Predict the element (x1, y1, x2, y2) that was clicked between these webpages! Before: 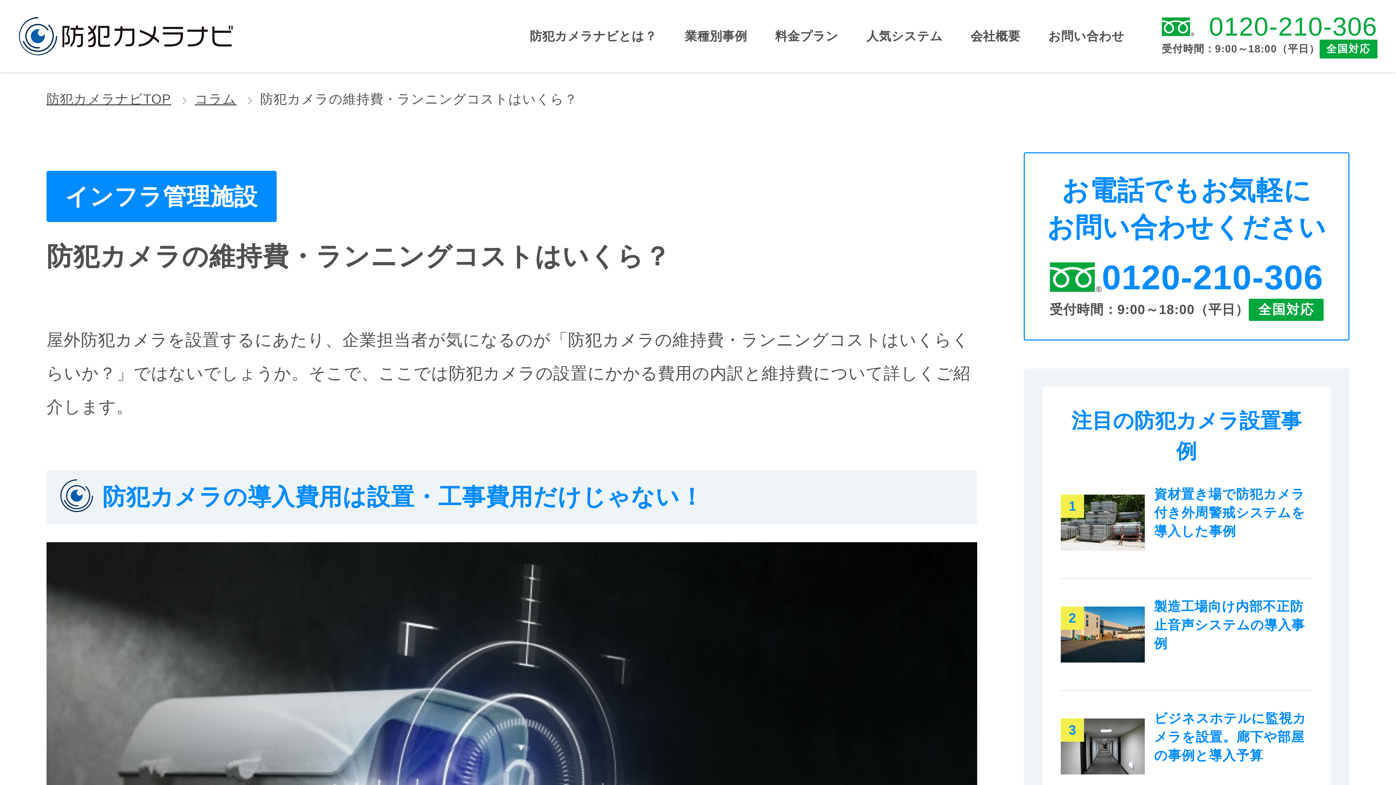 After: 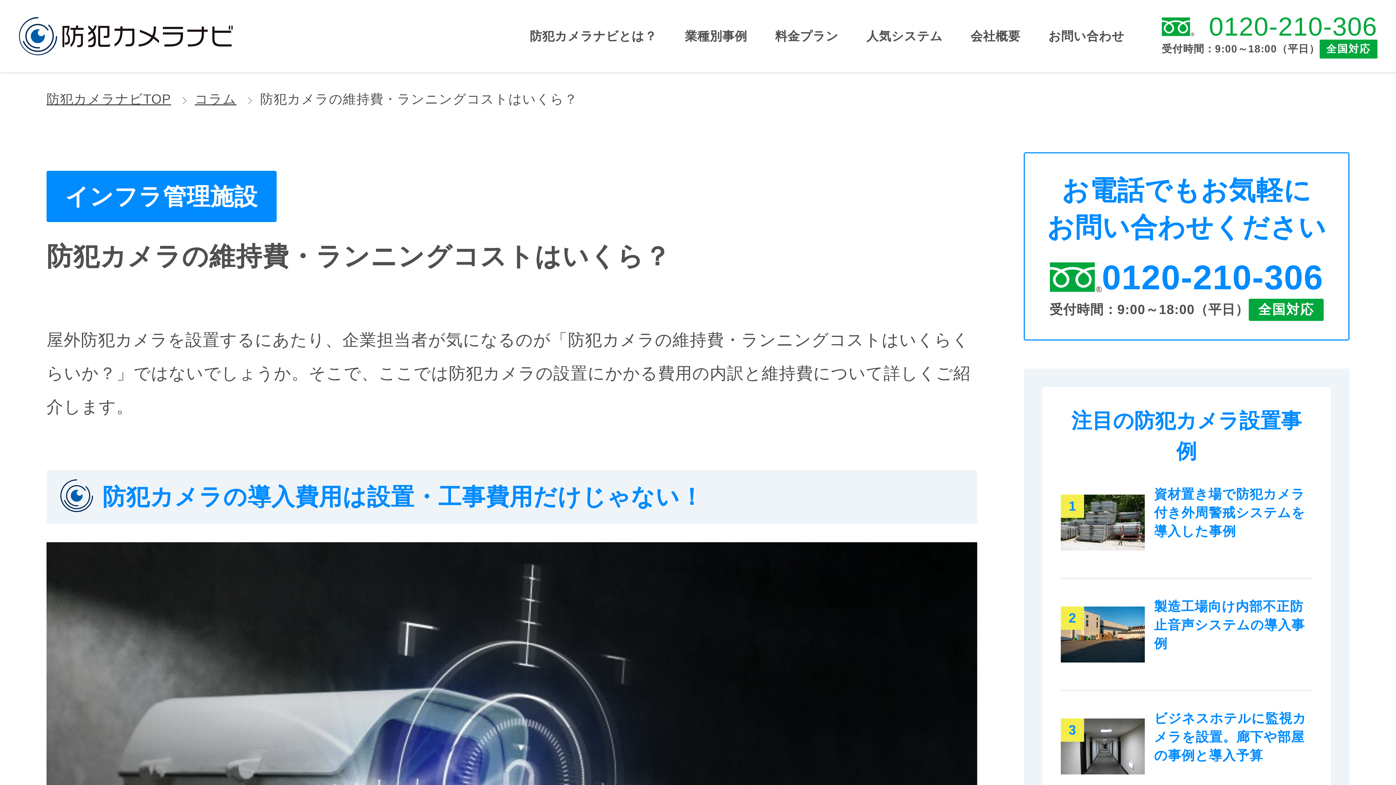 Action: label: 0120-210-306
受付時間：9:00～18:00（平日）
全国対応 bbox: (1162, 13, 1377, 58)